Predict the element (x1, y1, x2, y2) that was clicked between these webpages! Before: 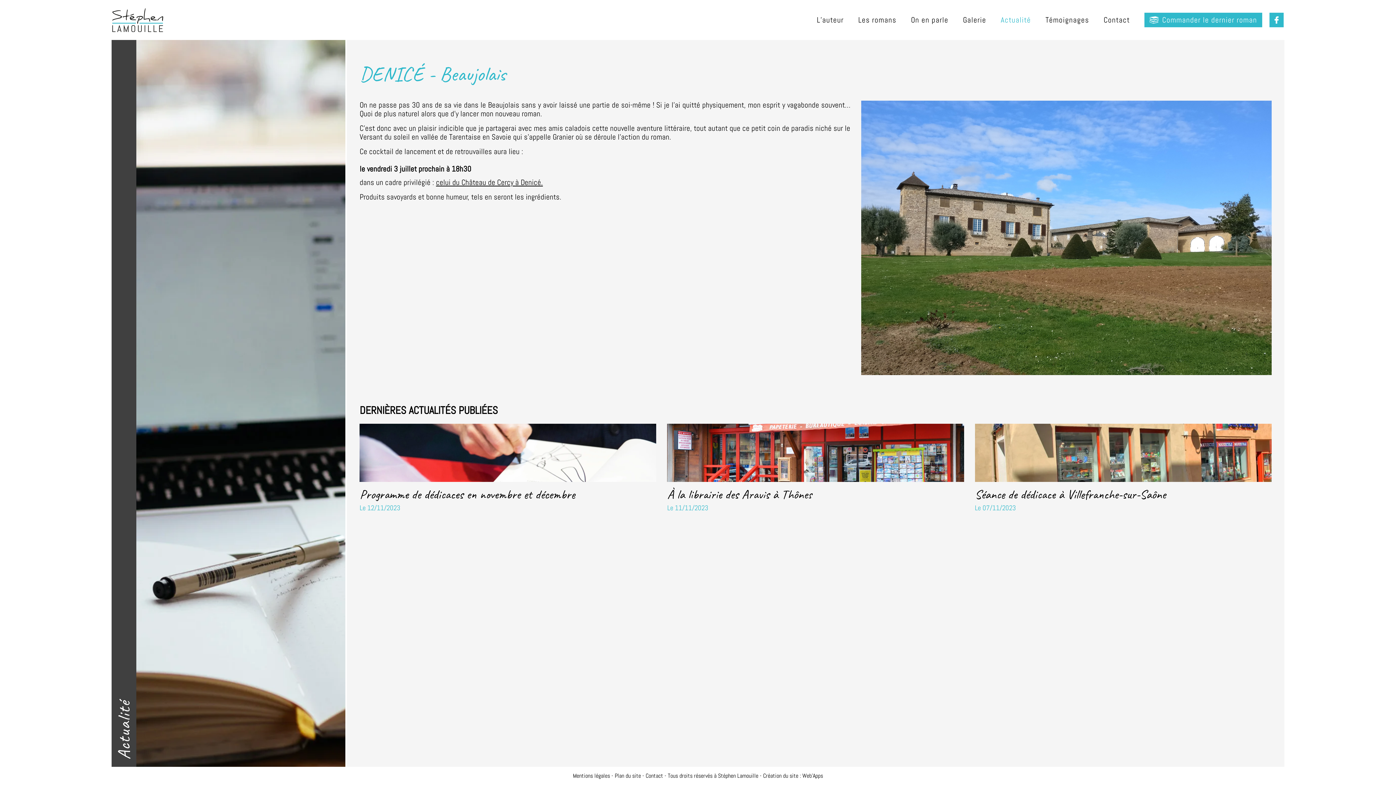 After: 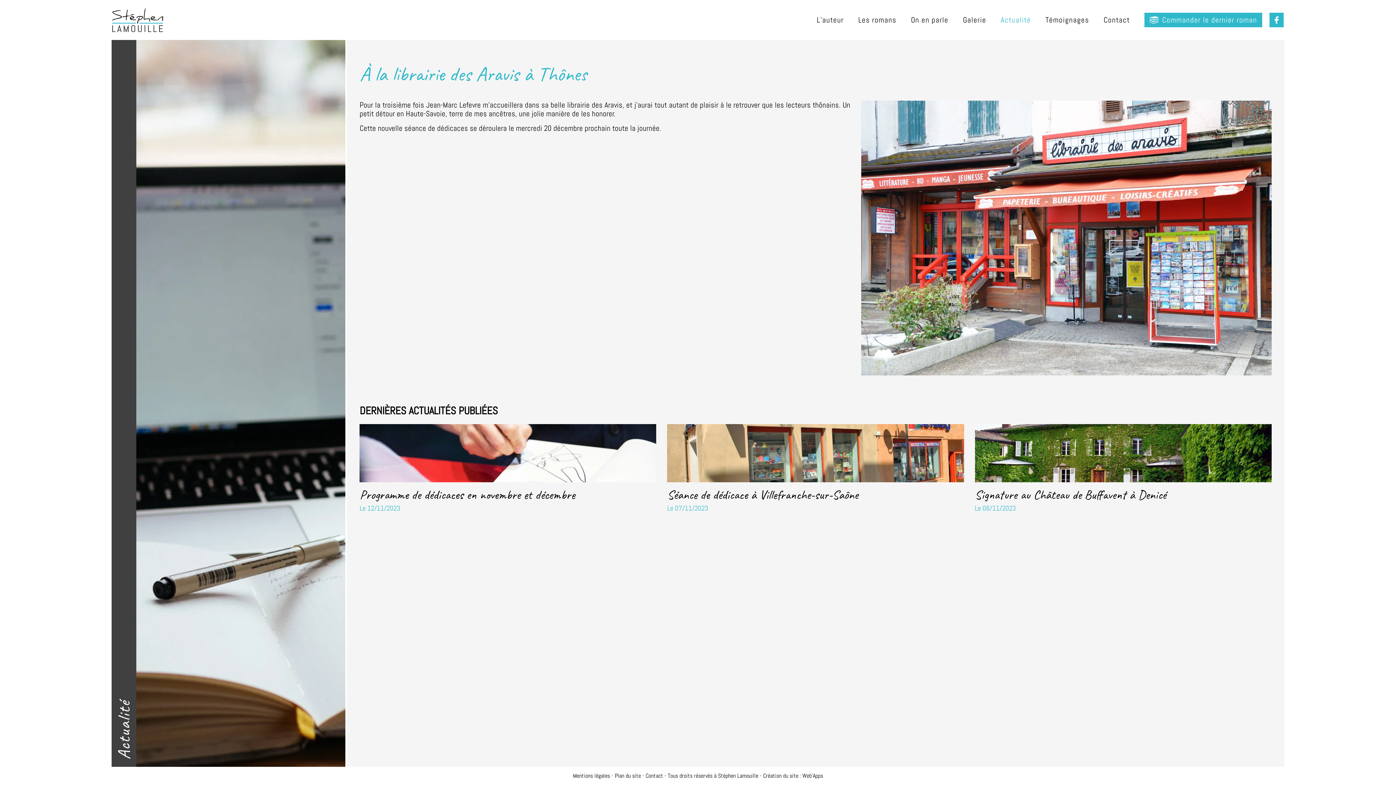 Action: bbox: (667, 450, 964, 512) label: À la librairie des Aravis à Thônes
Le 11/11/2023